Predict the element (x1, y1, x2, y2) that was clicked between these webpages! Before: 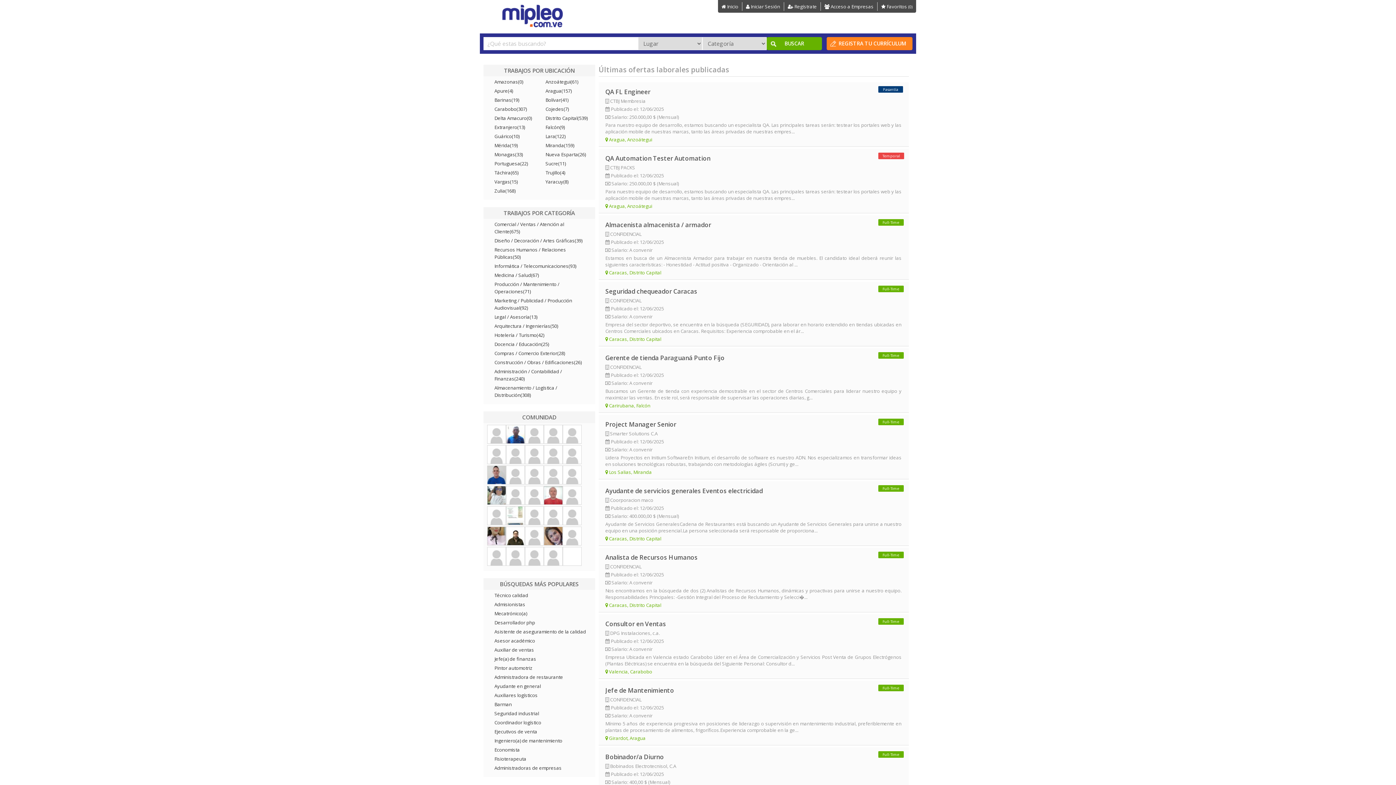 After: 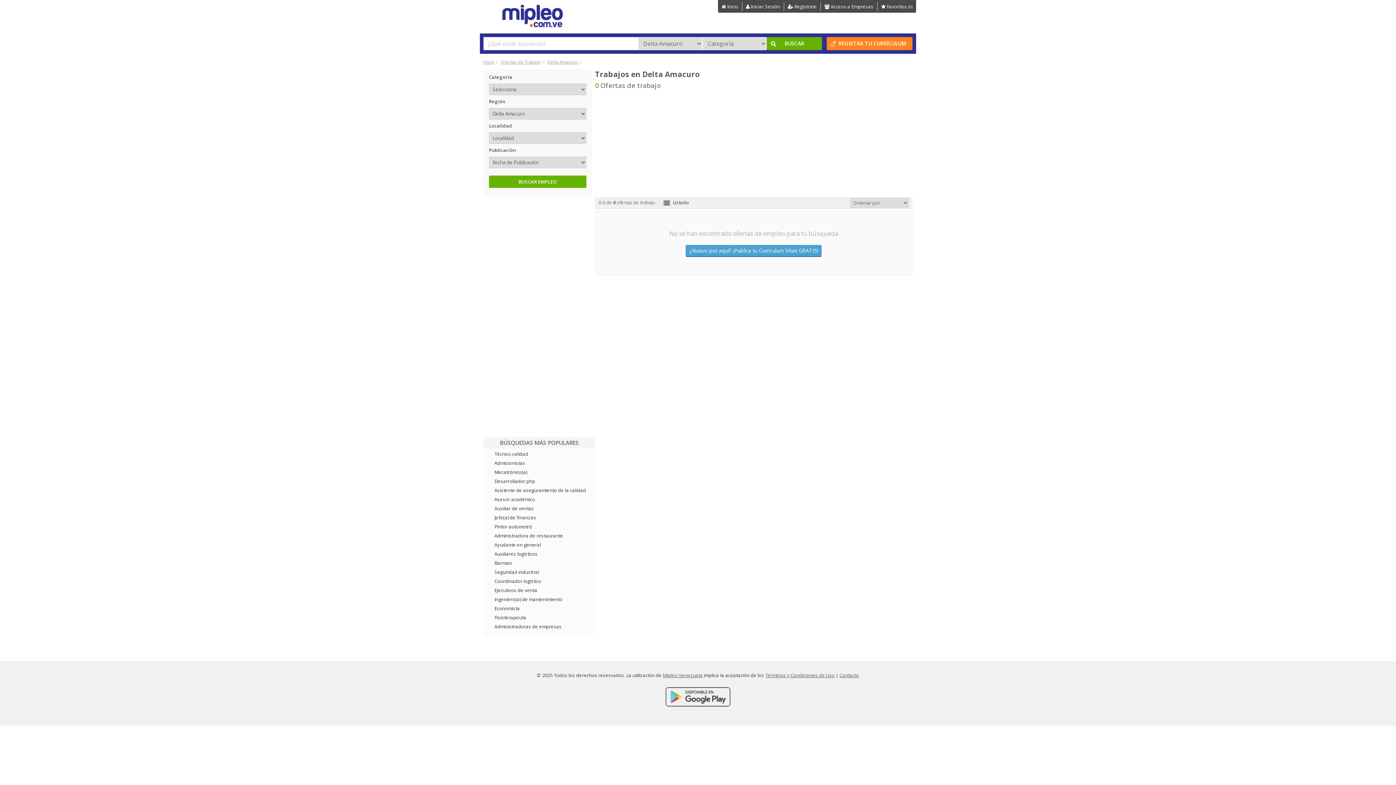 Action: label: Delta Amacuro bbox: (494, 114, 526, 121)